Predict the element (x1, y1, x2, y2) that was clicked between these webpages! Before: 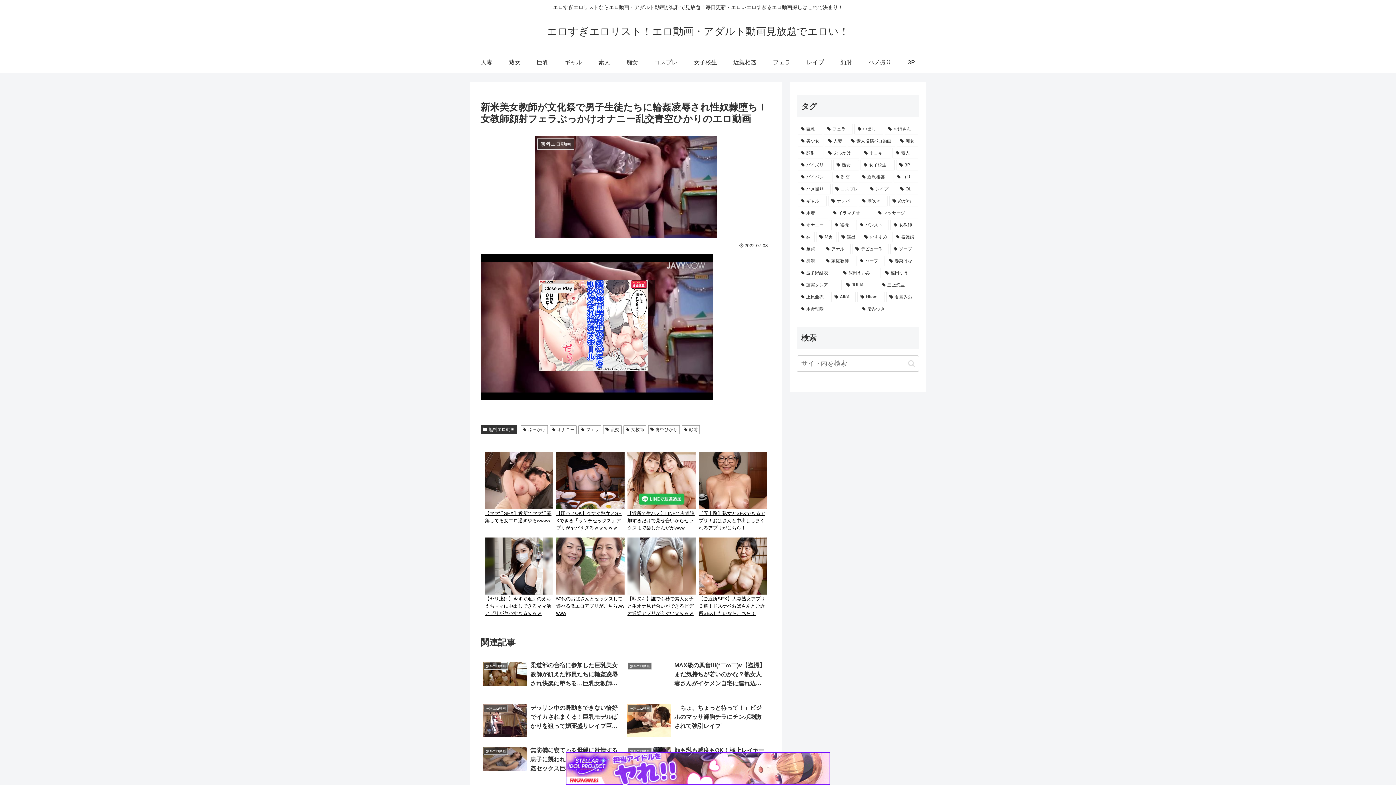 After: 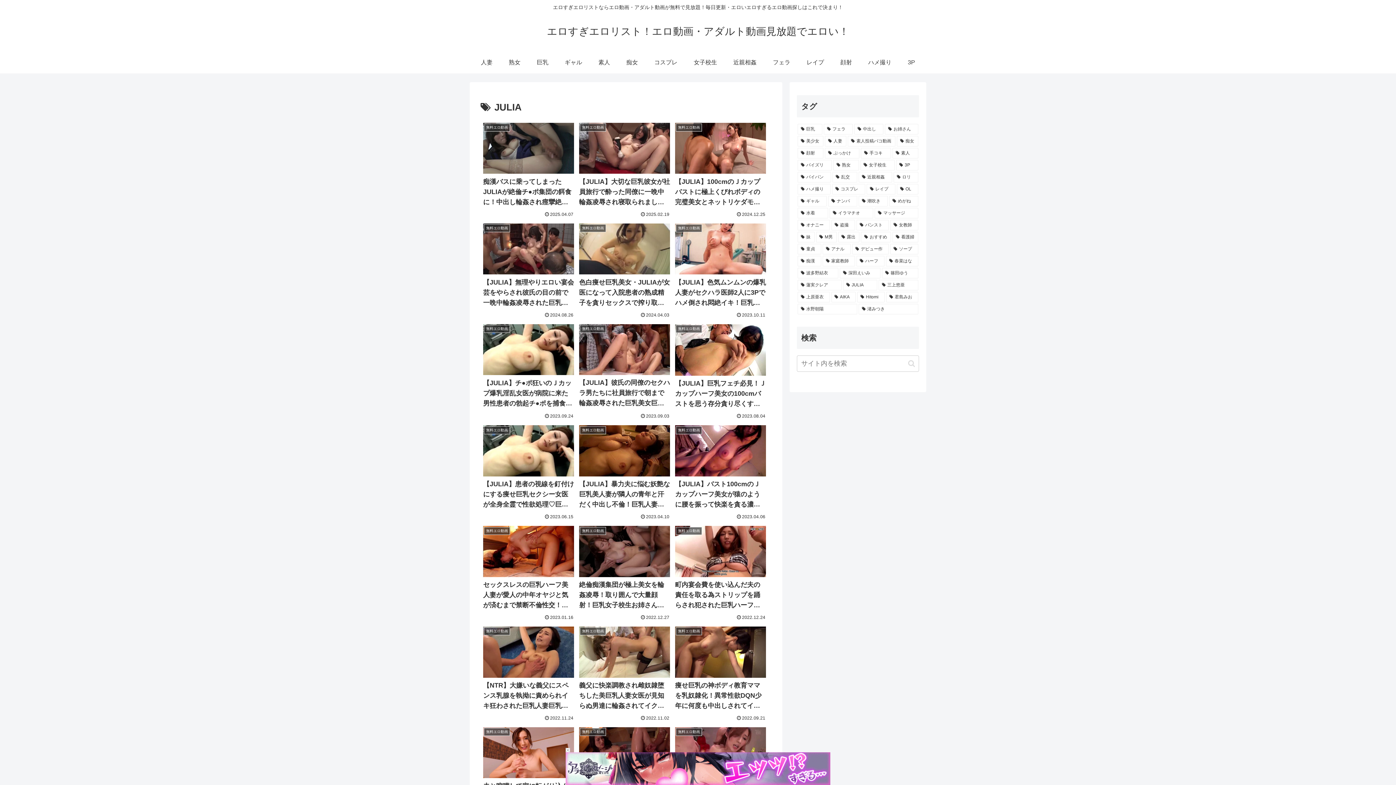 Action: bbox: (843, 279, 877, 290) label: JULIA (121個の項目)